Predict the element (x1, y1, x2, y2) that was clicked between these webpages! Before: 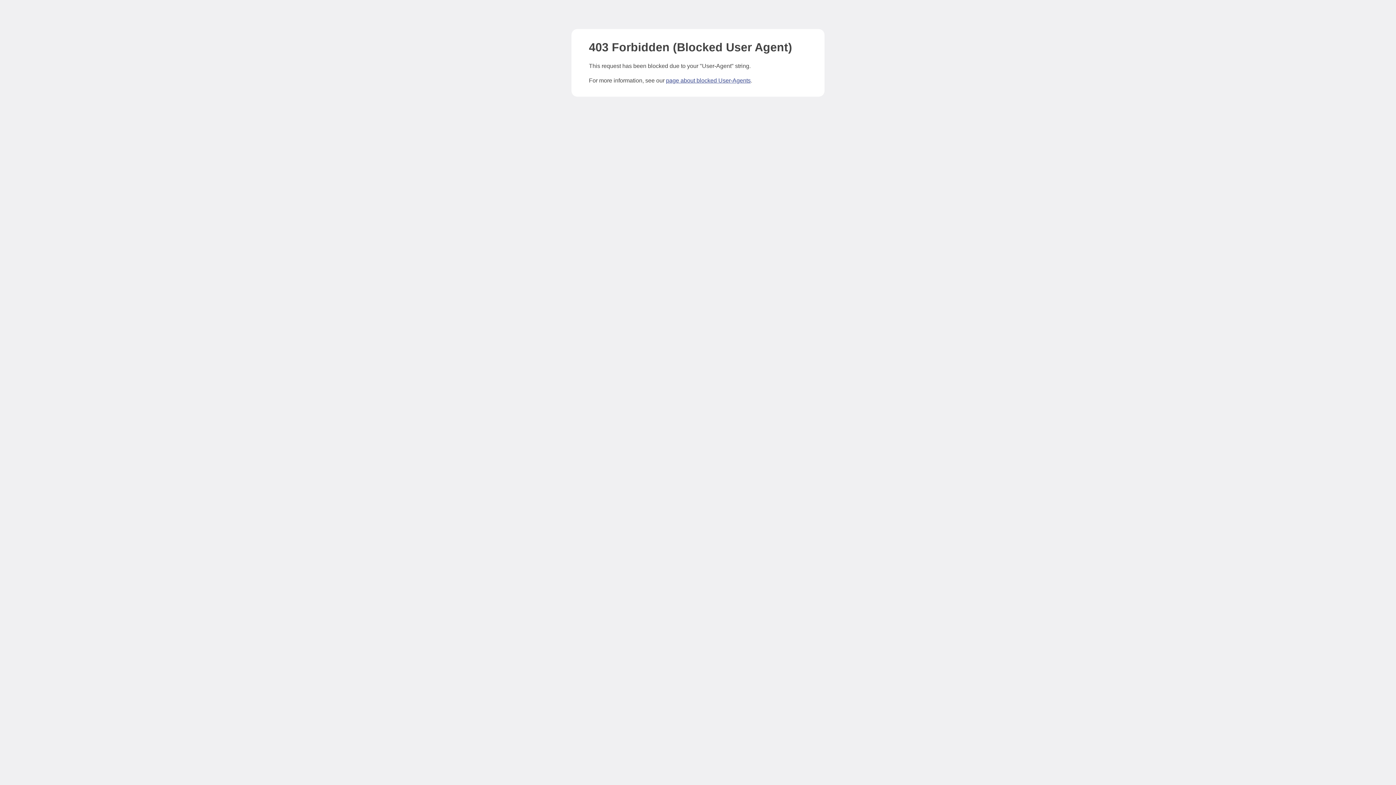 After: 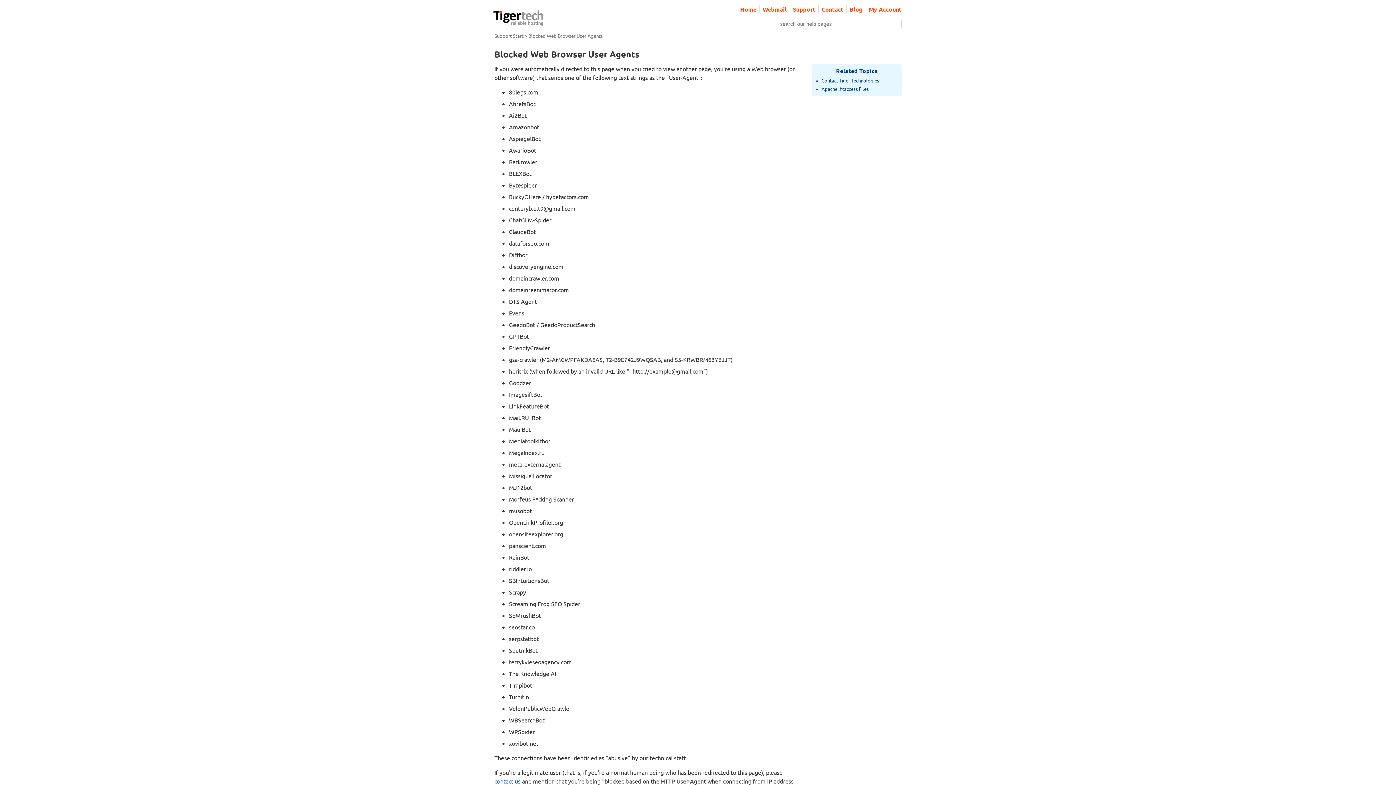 Action: bbox: (666, 77, 750, 83) label: page about blocked User-Agents